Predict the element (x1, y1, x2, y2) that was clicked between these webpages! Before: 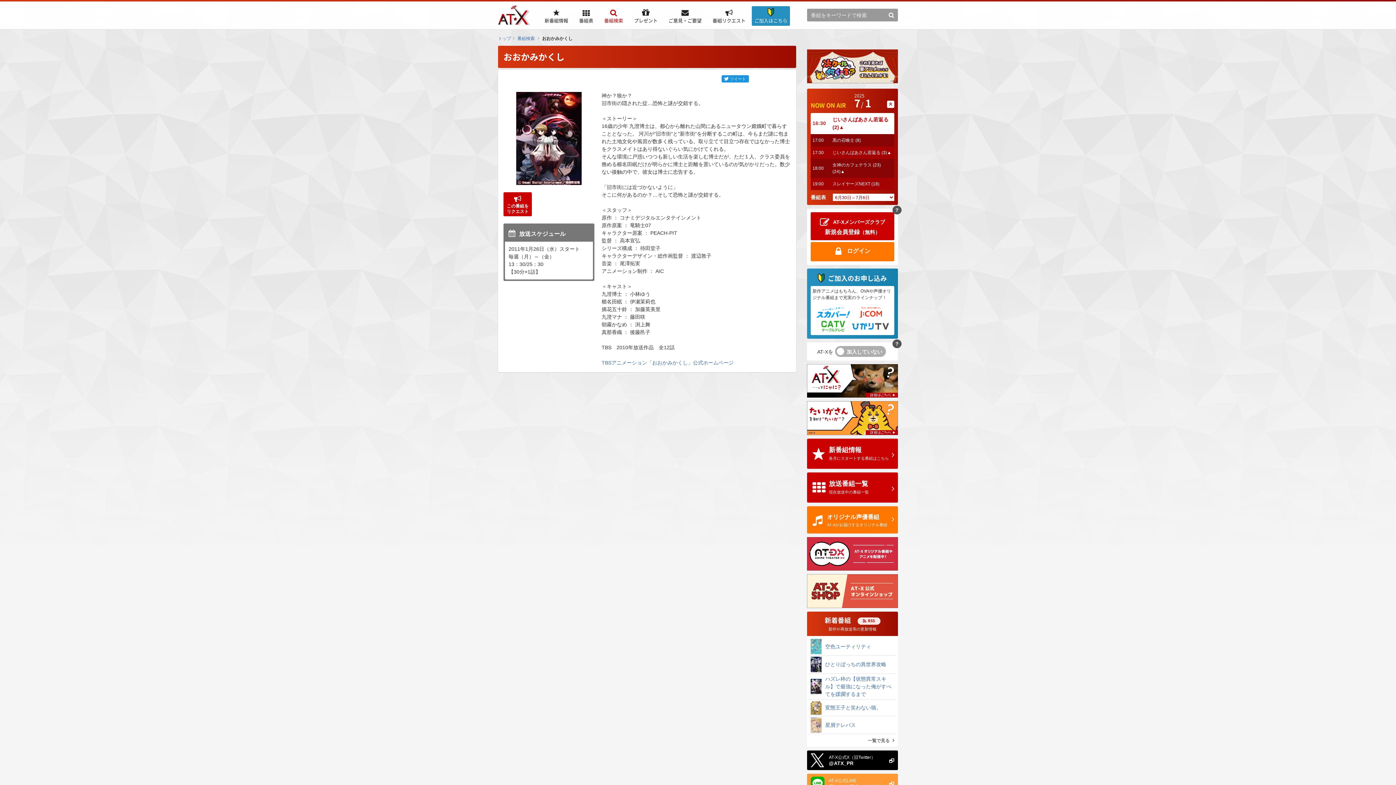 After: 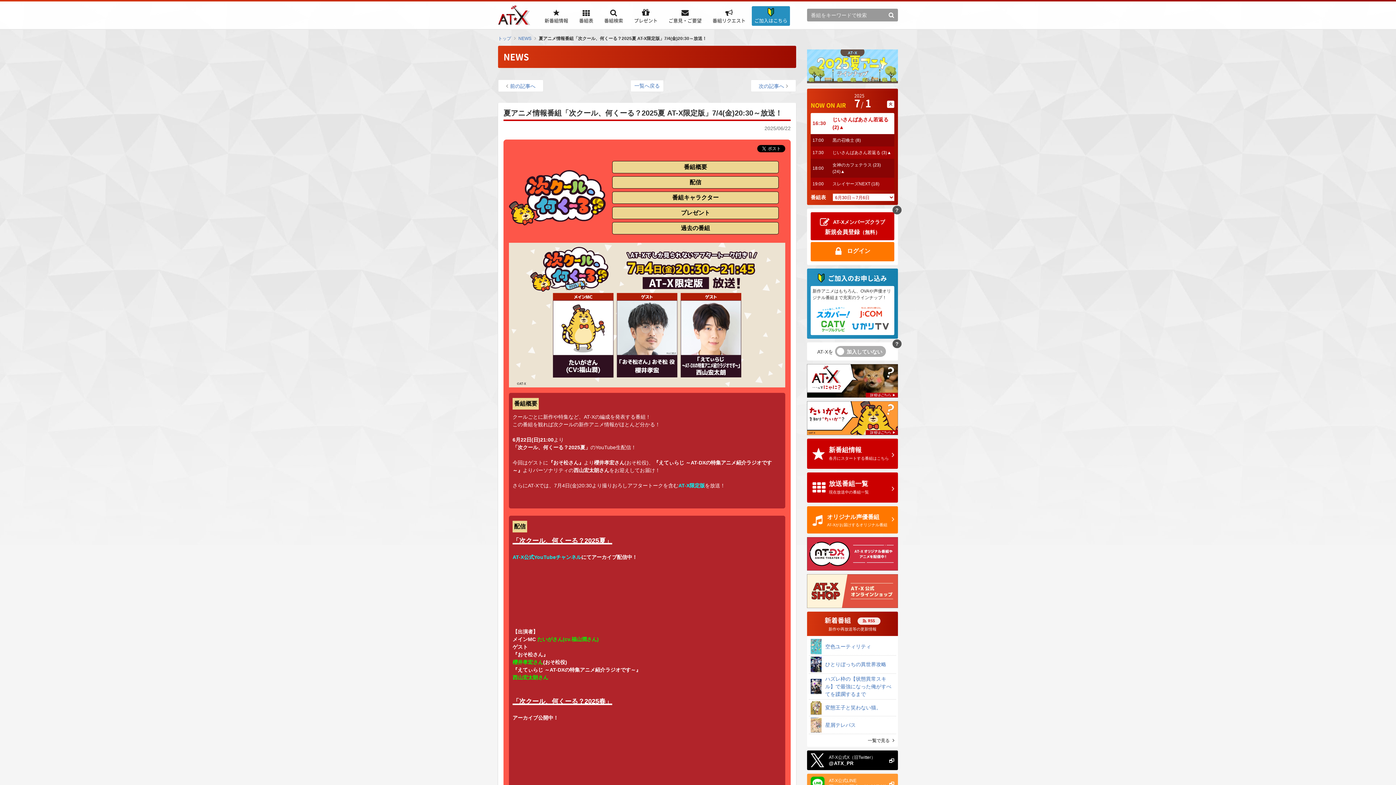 Action: bbox: (807, 62, 898, 68)